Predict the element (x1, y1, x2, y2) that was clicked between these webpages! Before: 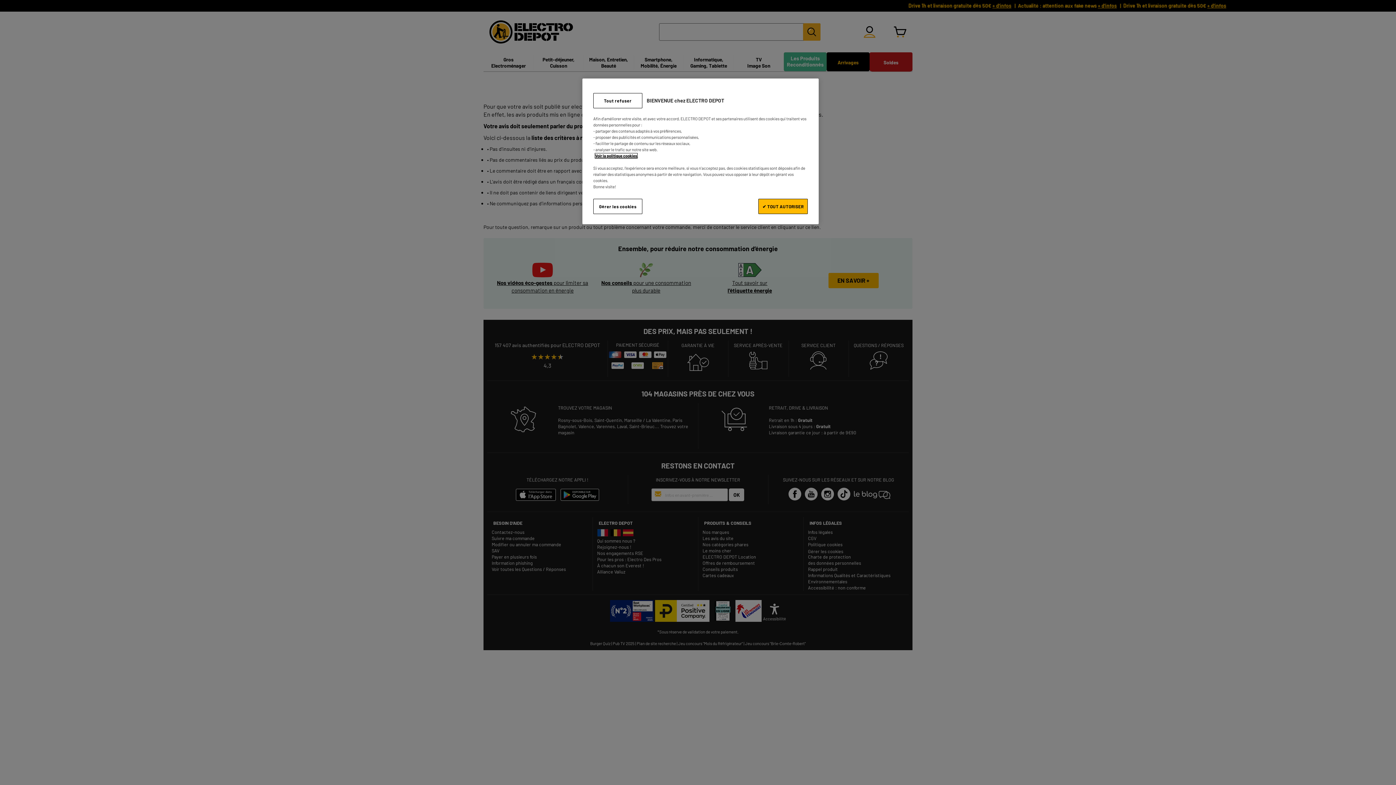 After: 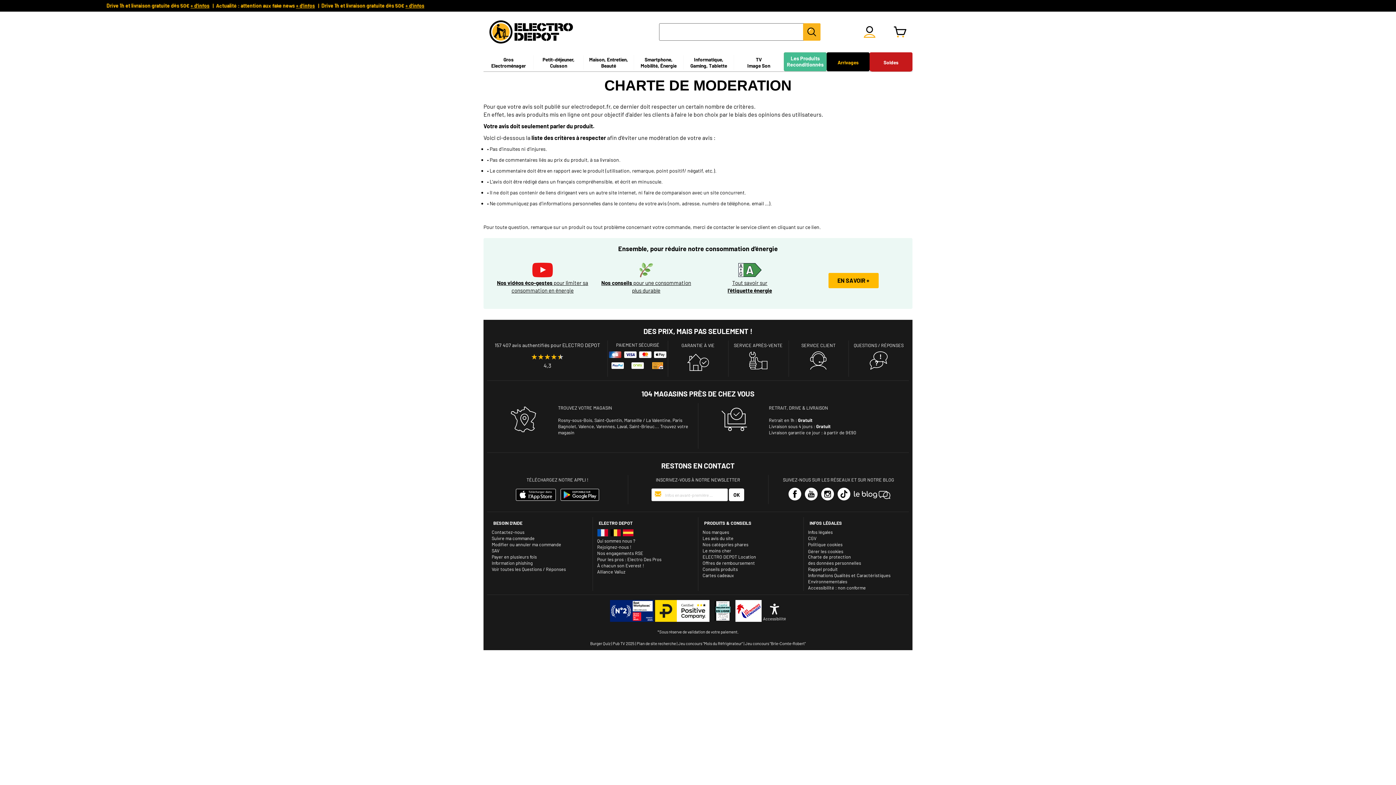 Action: label: ✔ TOUT AUTORISER bbox: (758, 198, 808, 214)